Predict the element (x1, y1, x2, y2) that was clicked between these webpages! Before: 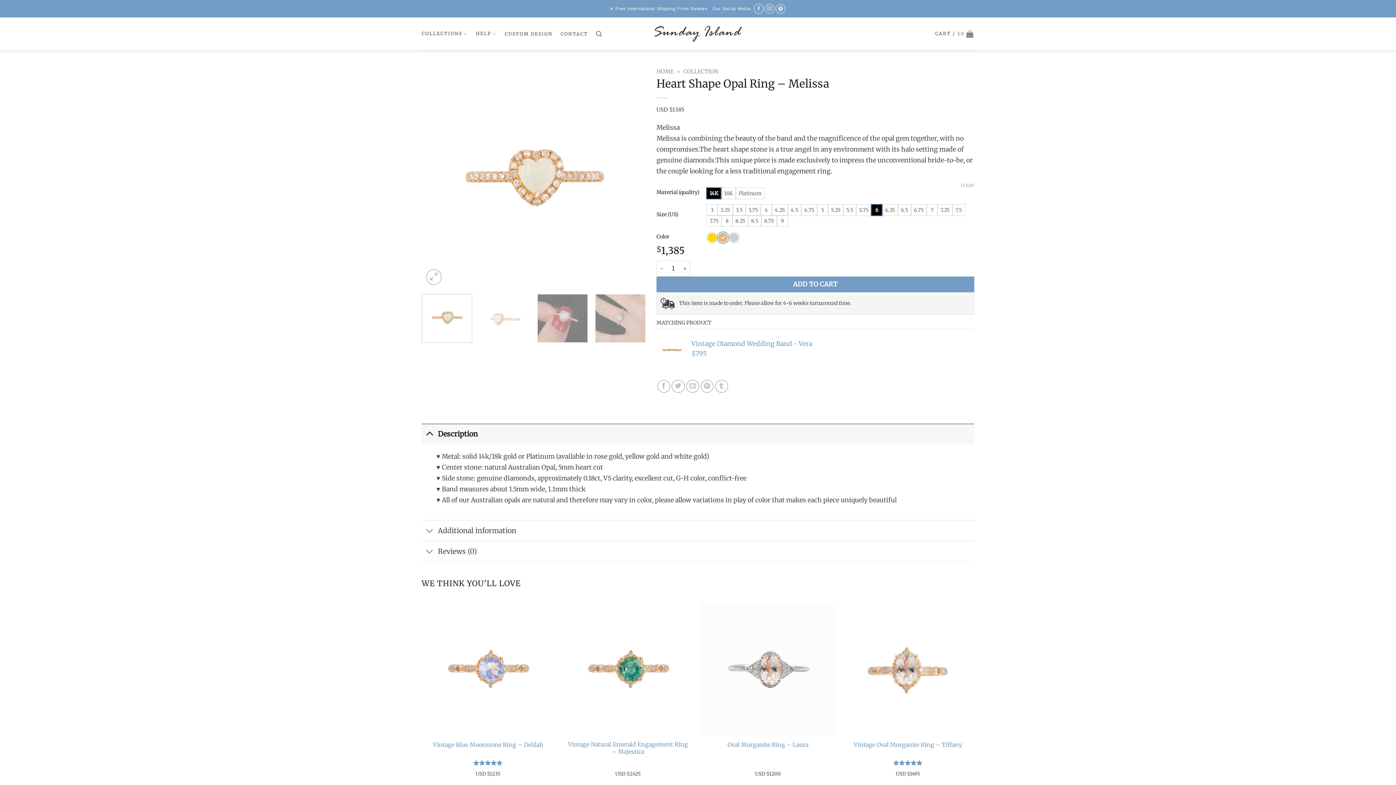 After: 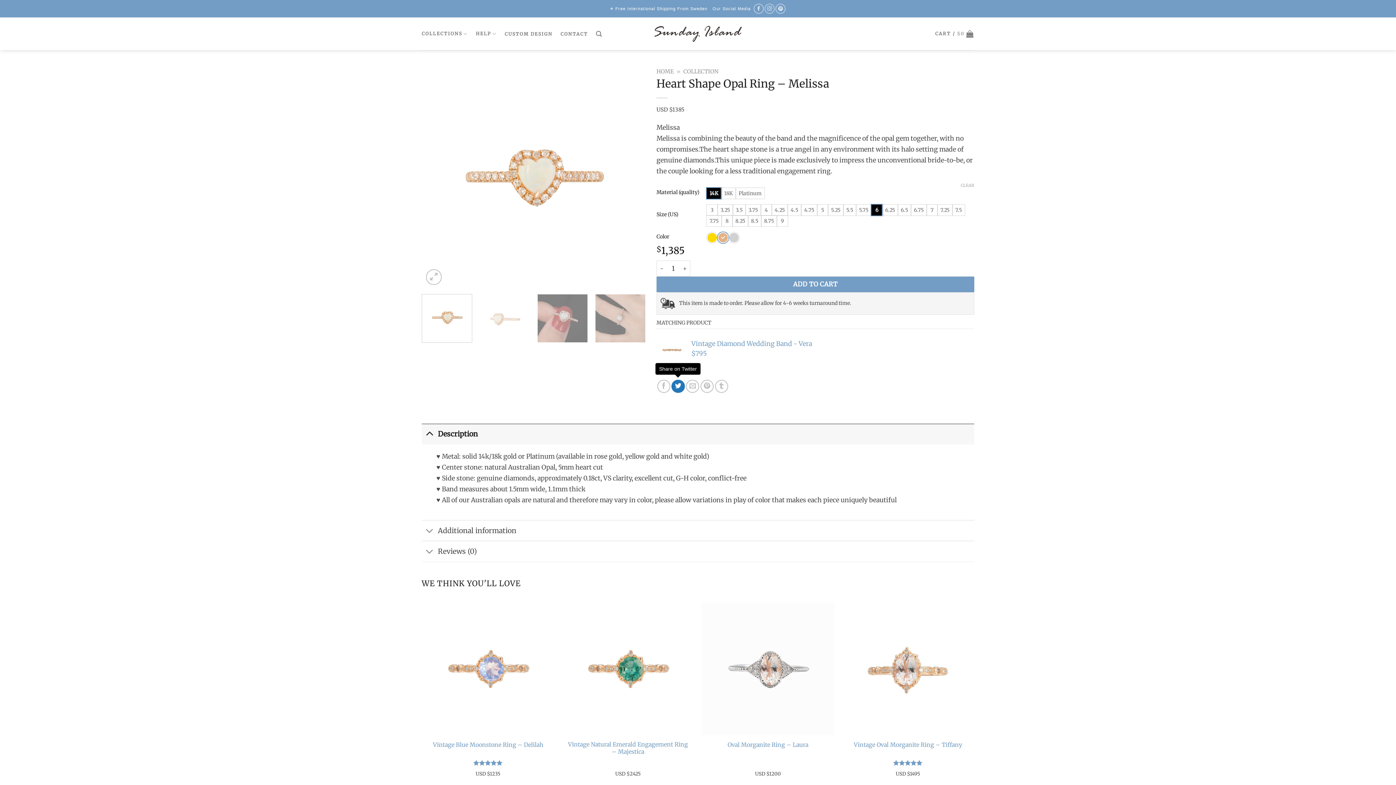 Action: label: Share on Twitter bbox: (671, 380, 684, 393)